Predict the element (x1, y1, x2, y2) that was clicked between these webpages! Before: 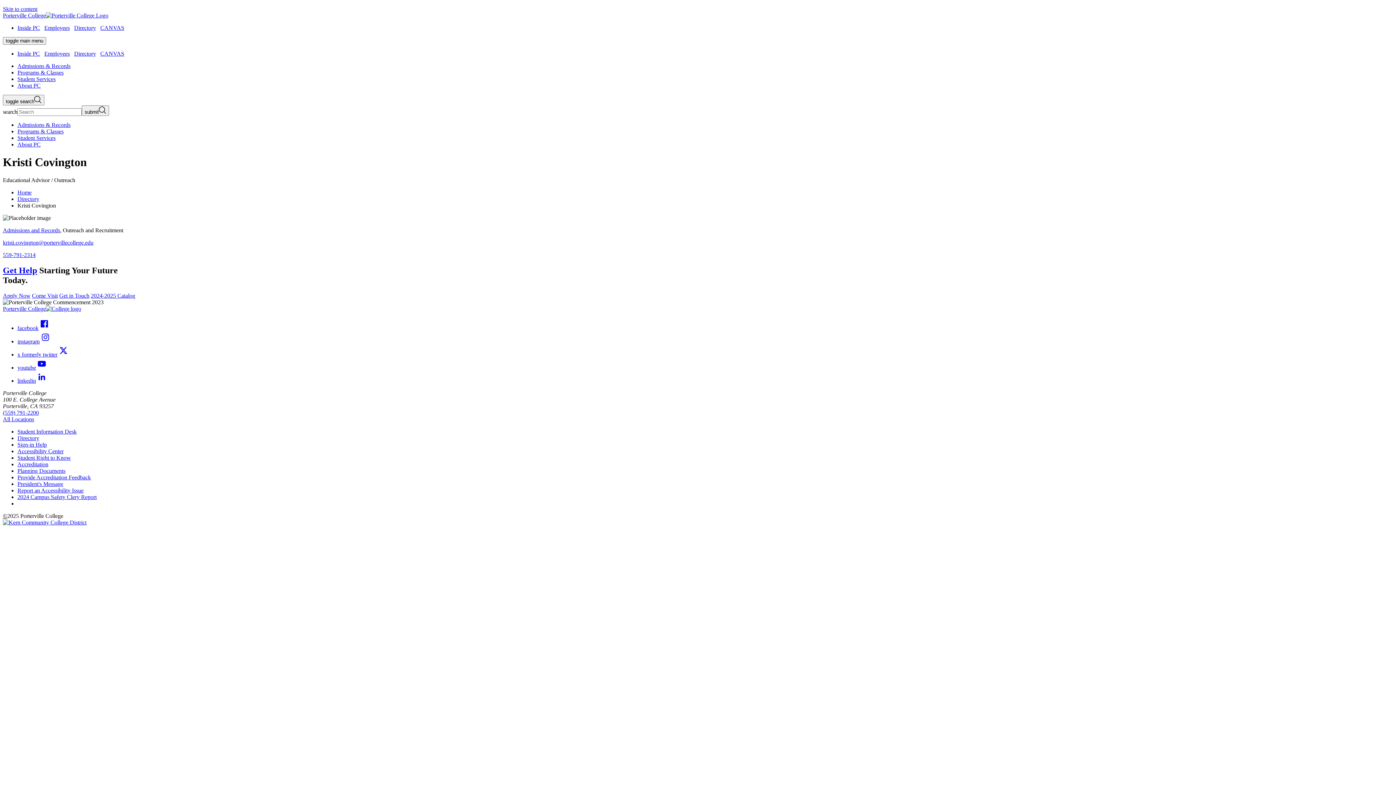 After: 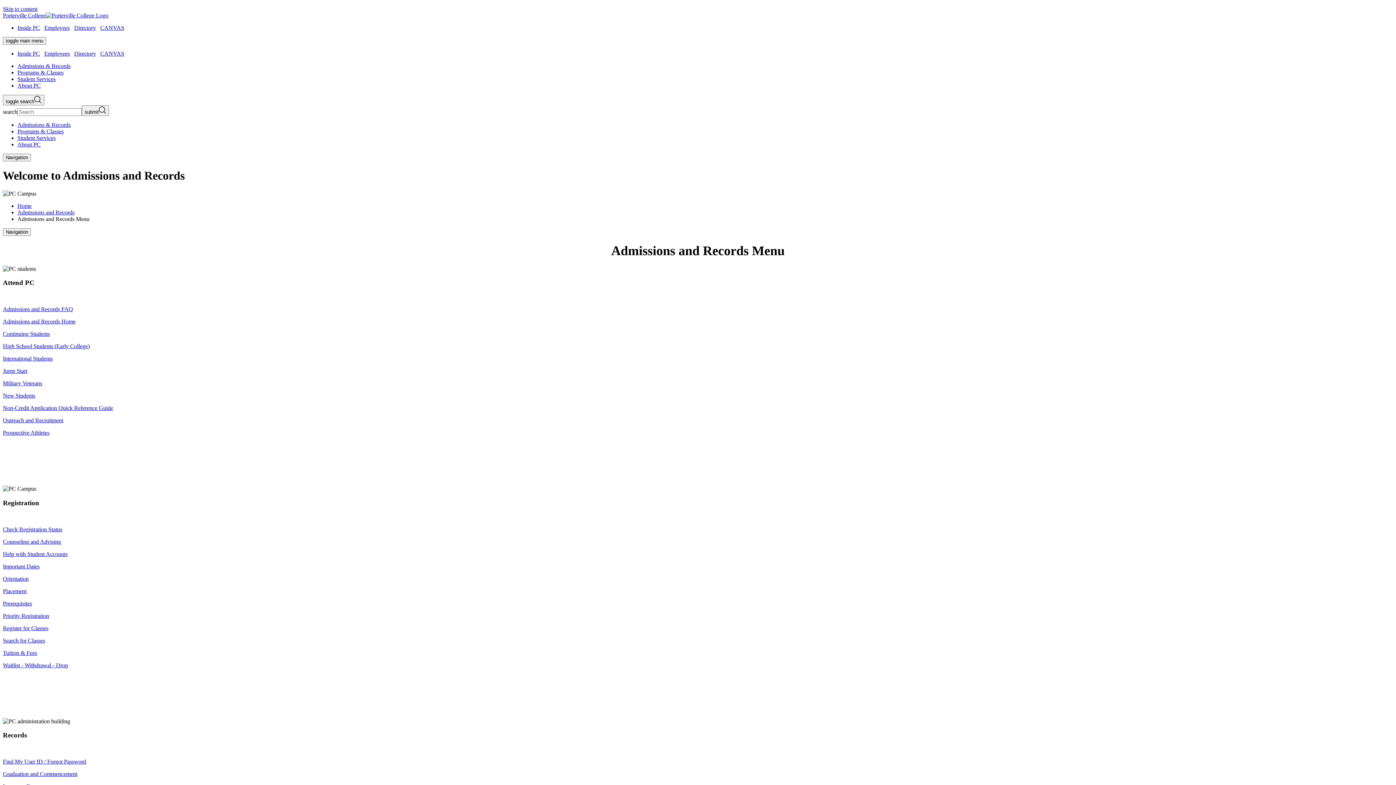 Action: label: Admissions & Records bbox: (17, 121, 70, 128)